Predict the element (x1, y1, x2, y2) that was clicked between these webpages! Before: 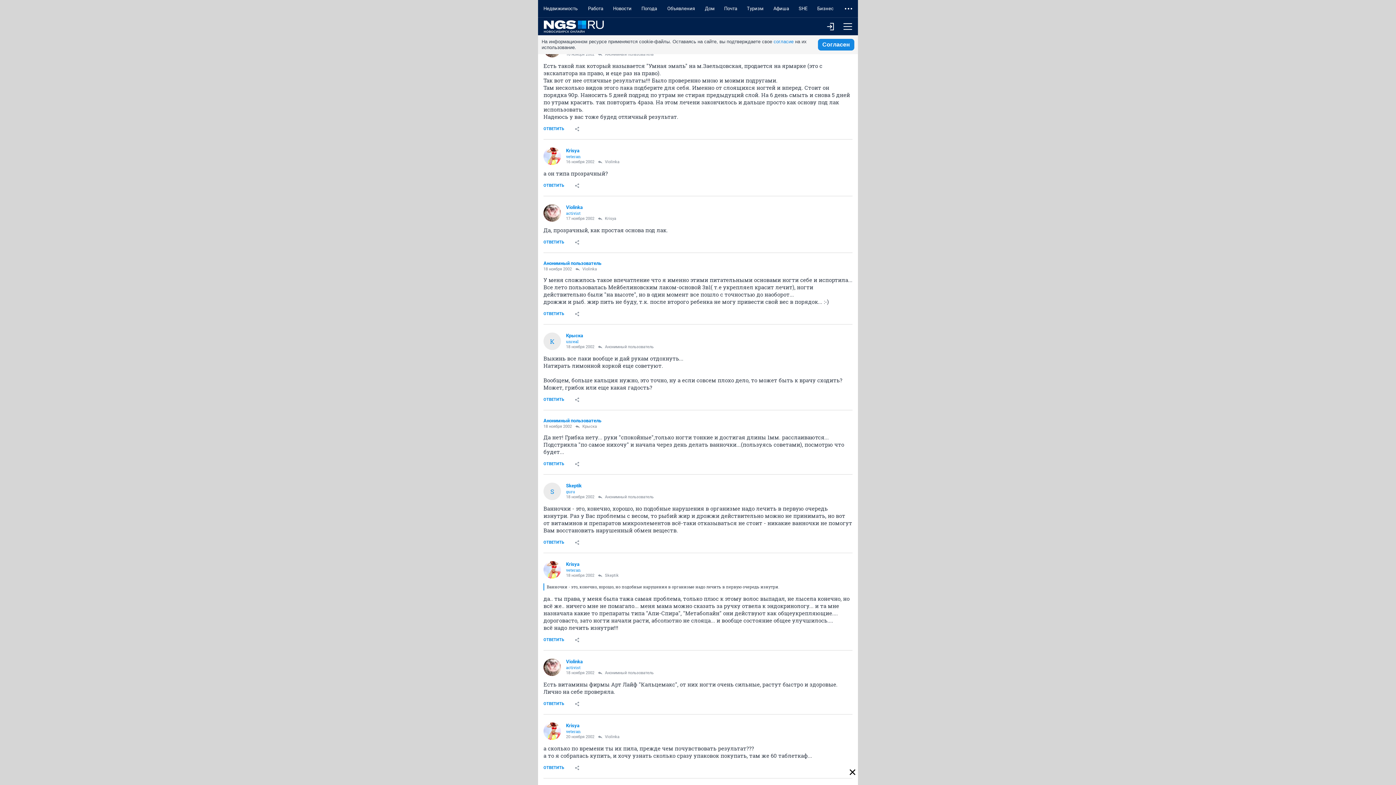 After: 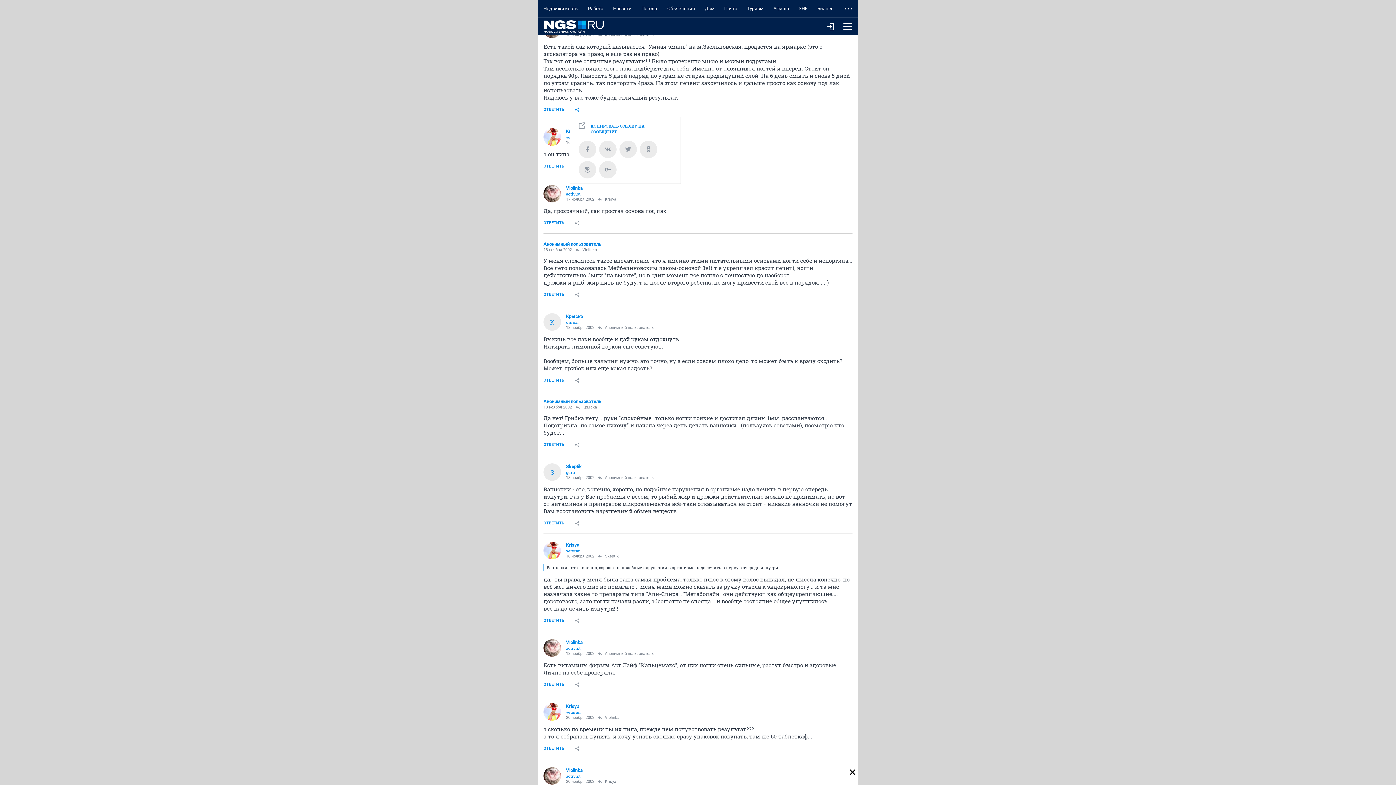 Action: bbox: (569, 121, 584, 136)